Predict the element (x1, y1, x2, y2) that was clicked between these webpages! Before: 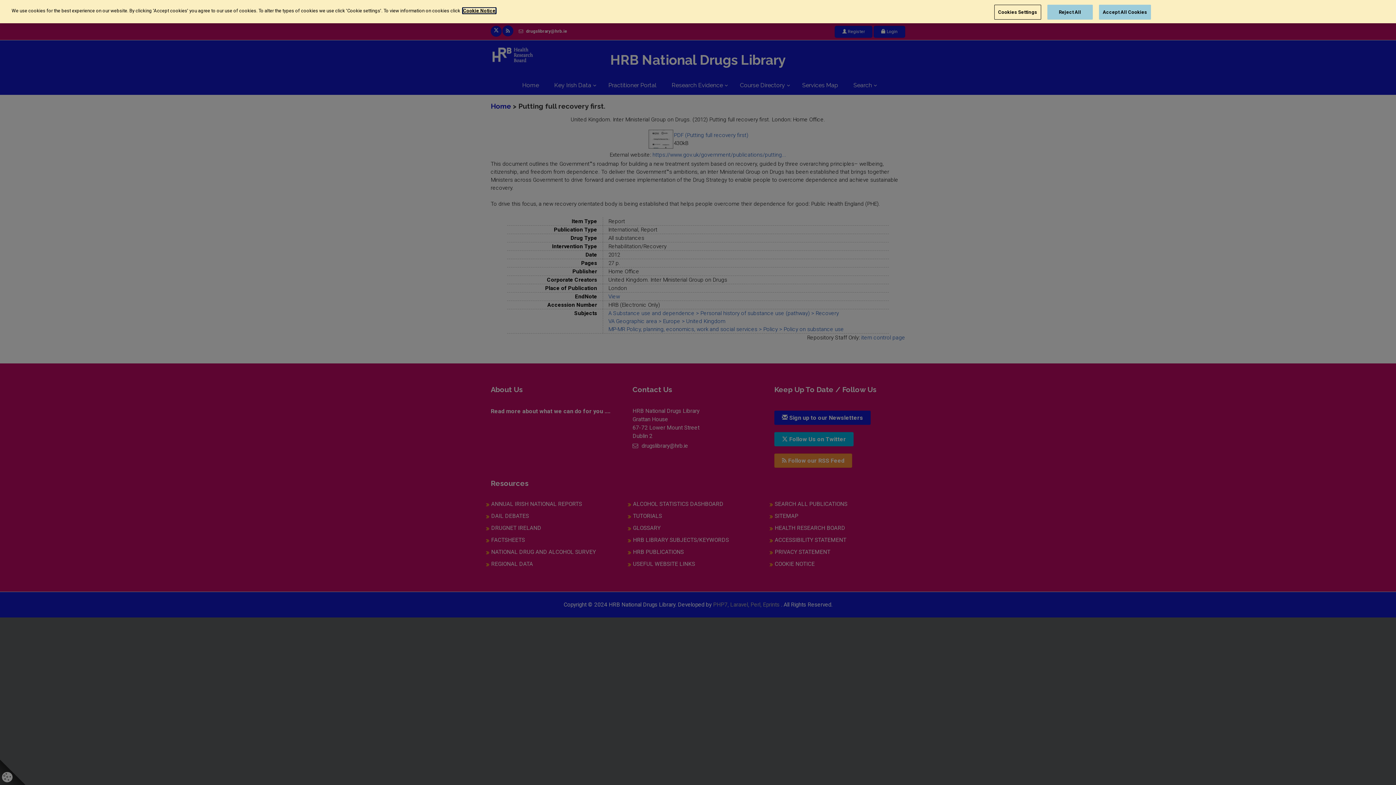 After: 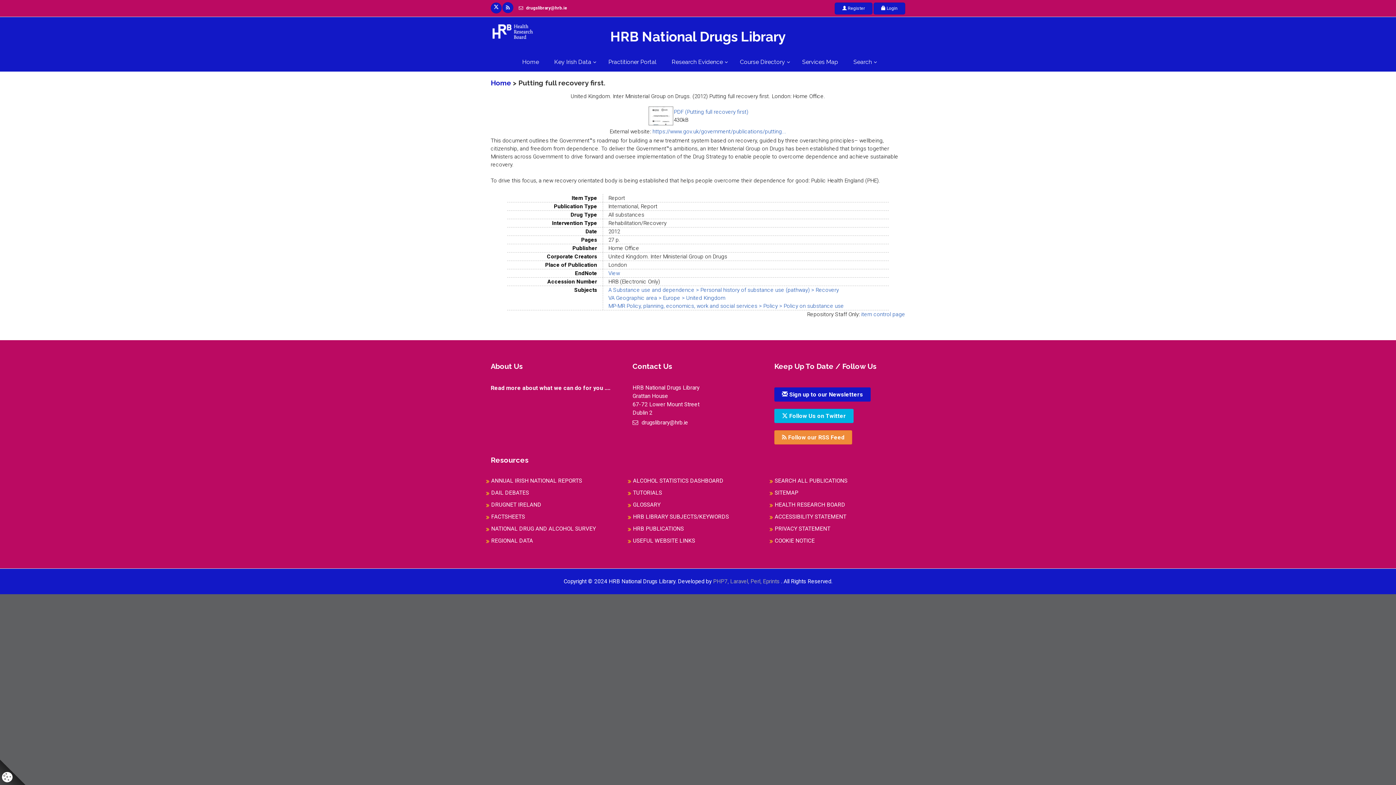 Action: label: Reject All bbox: (1047, 4, 1092, 19)